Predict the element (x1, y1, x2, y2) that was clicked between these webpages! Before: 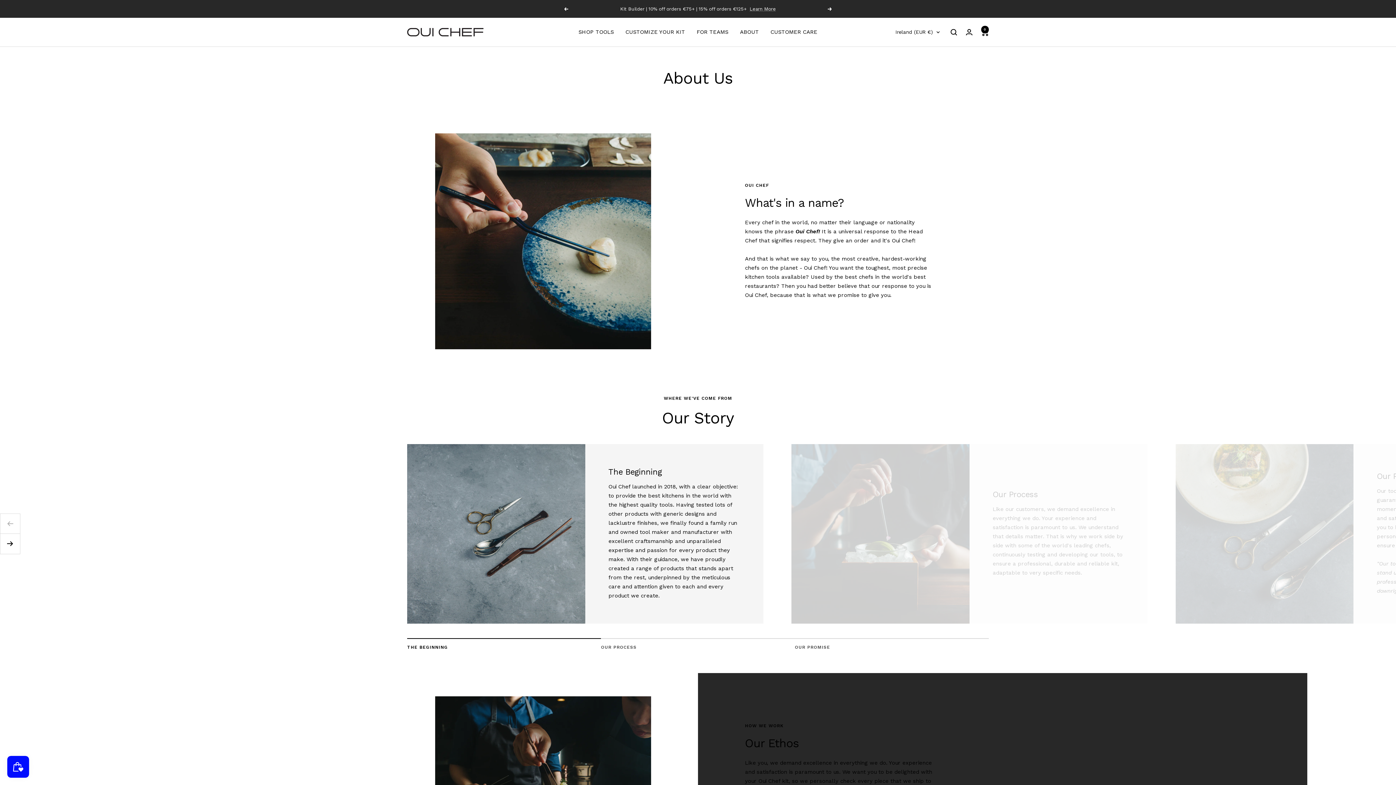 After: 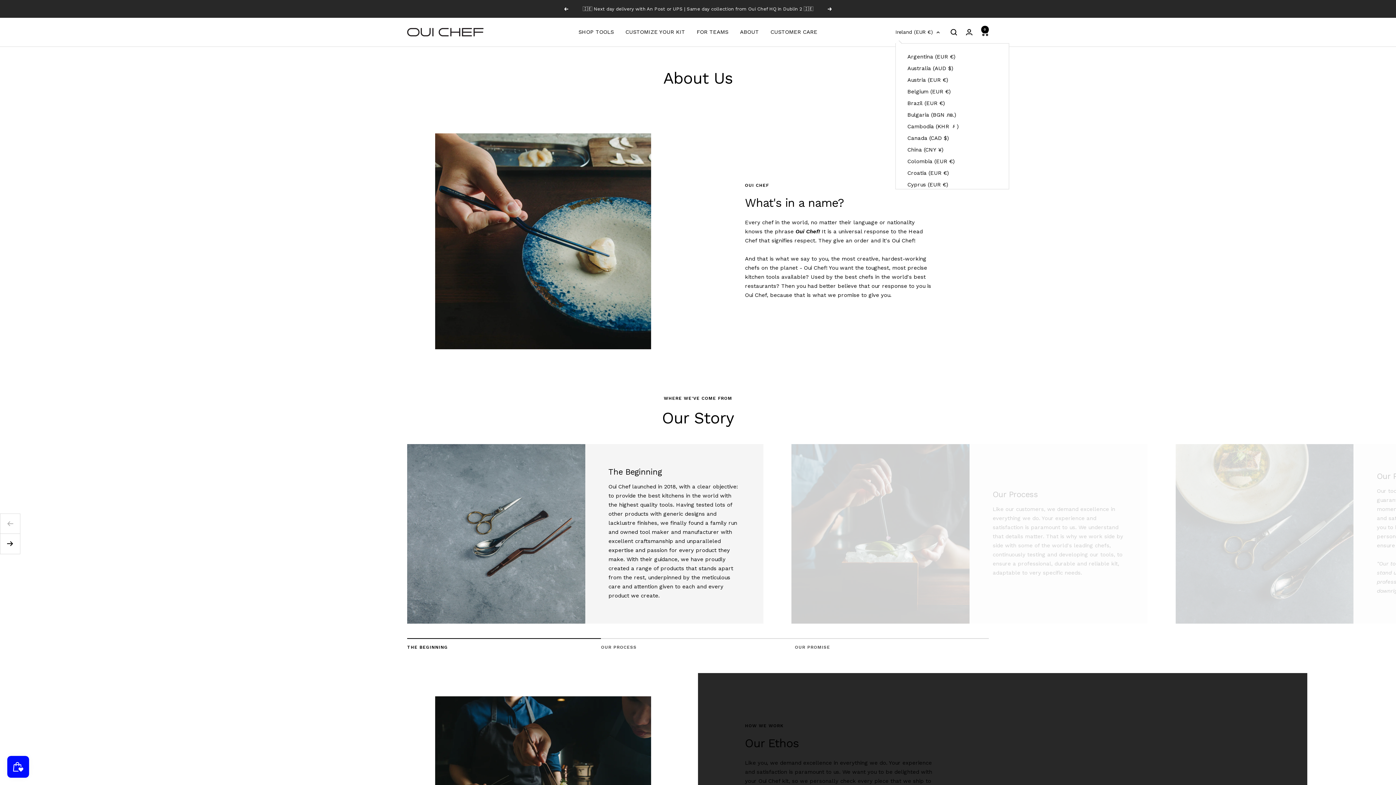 Action: bbox: (895, 27, 940, 36) label: Ireland (EUR €)